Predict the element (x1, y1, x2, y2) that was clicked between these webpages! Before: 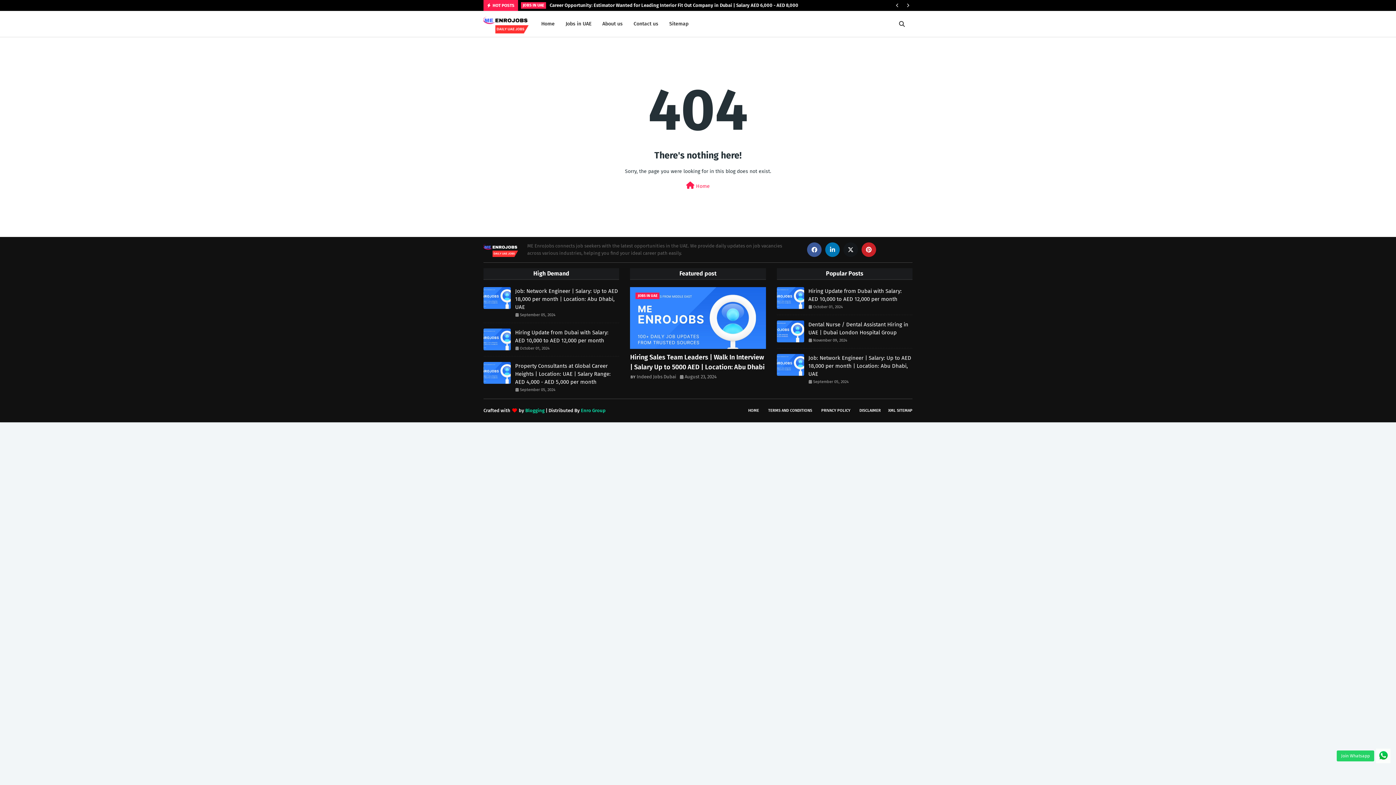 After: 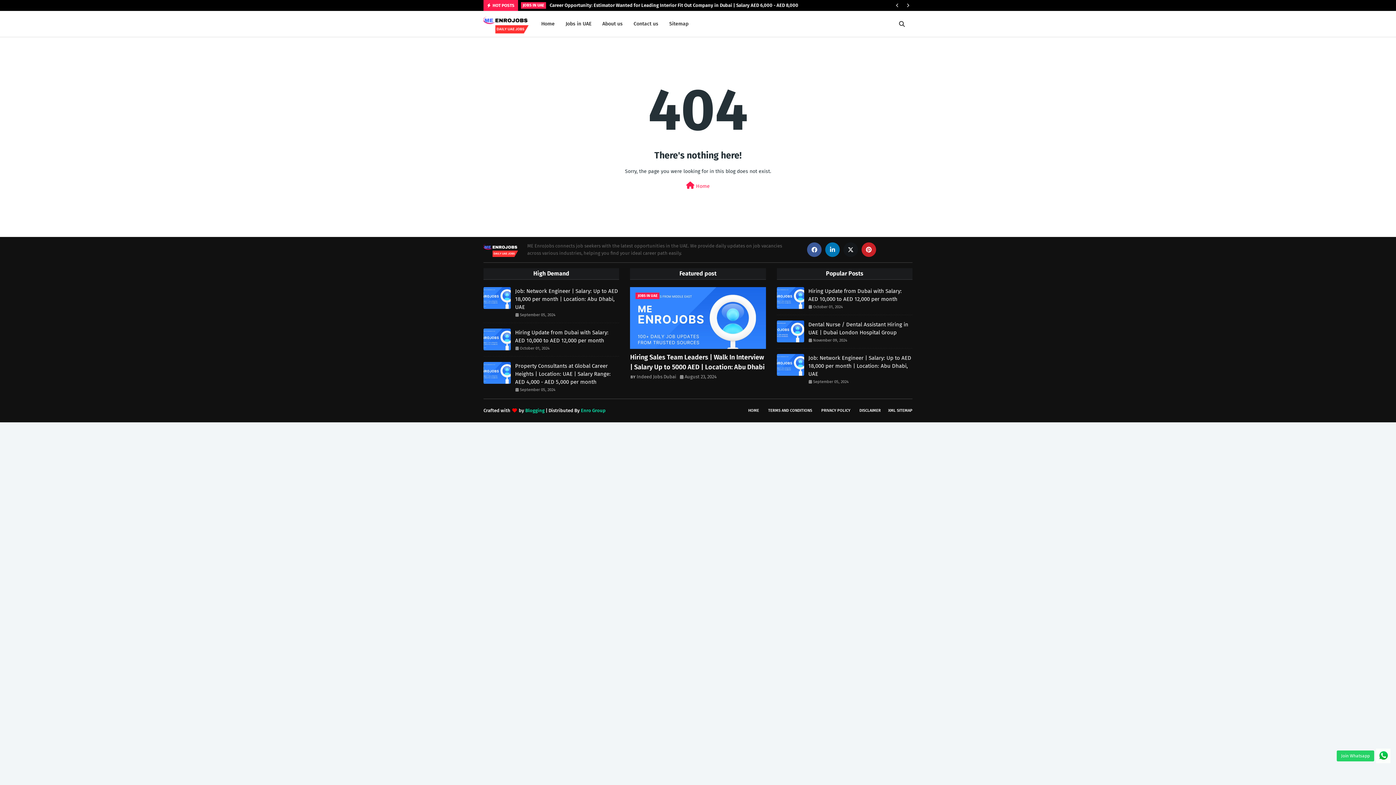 Action: bbox: (807, 242, 821, 257)